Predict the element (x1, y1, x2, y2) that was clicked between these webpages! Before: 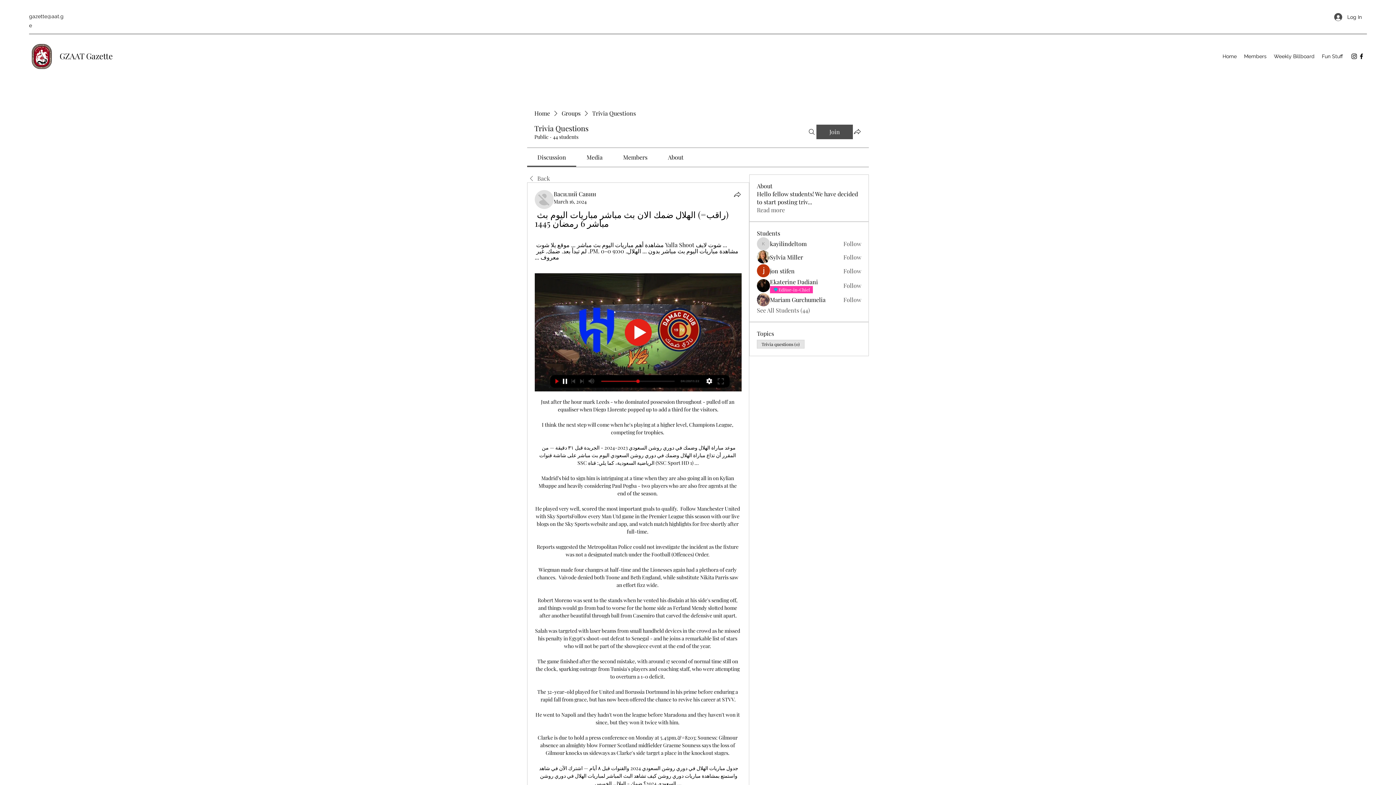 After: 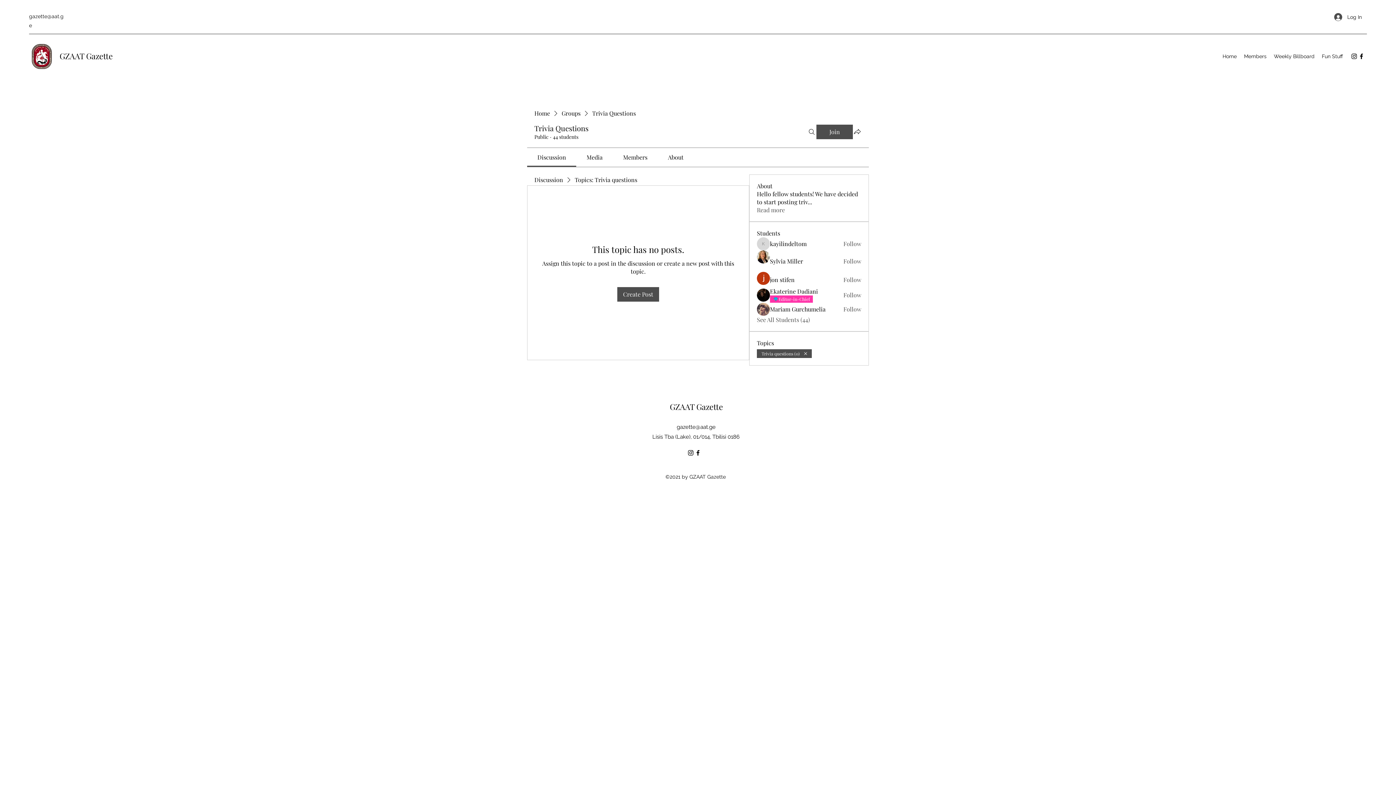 Action: label: Trivia questions (0) bbox: (757, 337, 804, 348)